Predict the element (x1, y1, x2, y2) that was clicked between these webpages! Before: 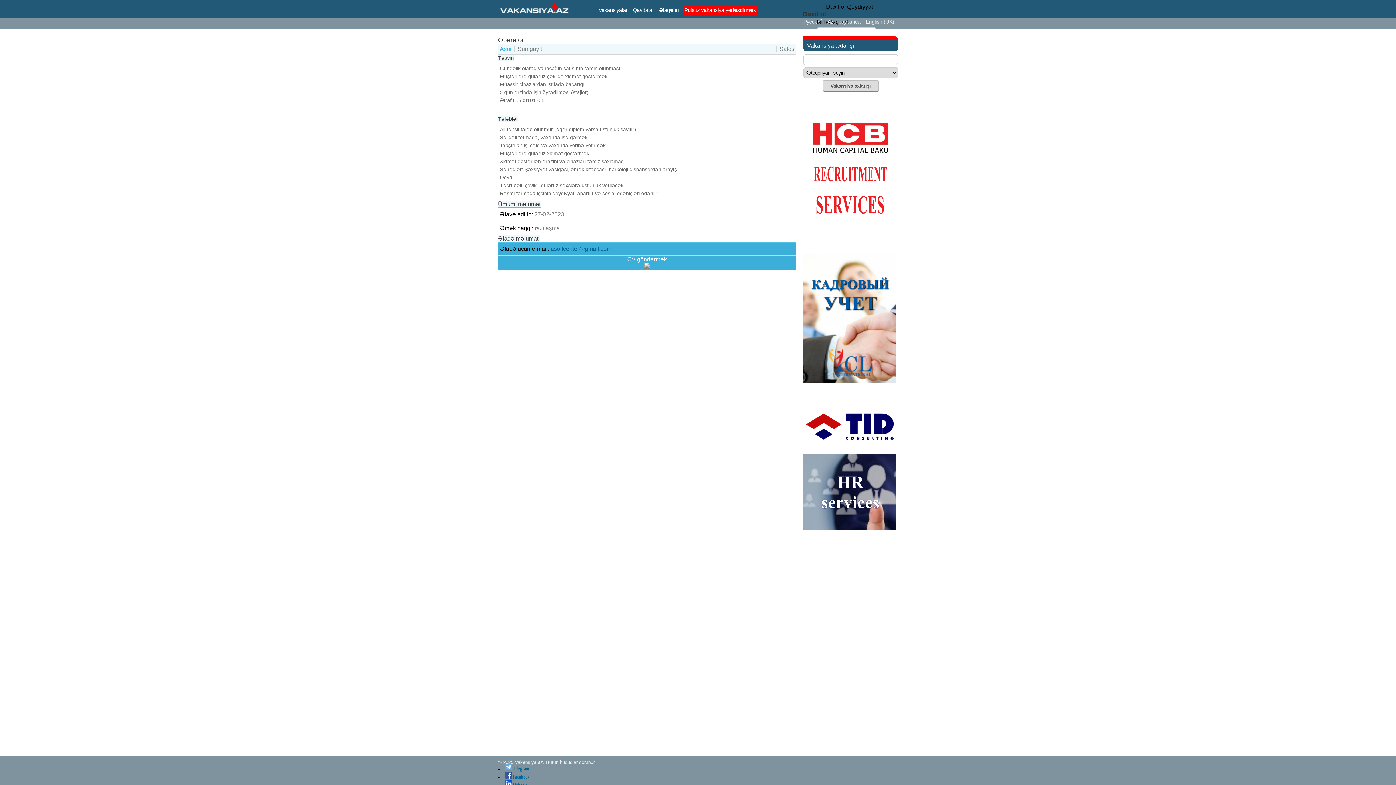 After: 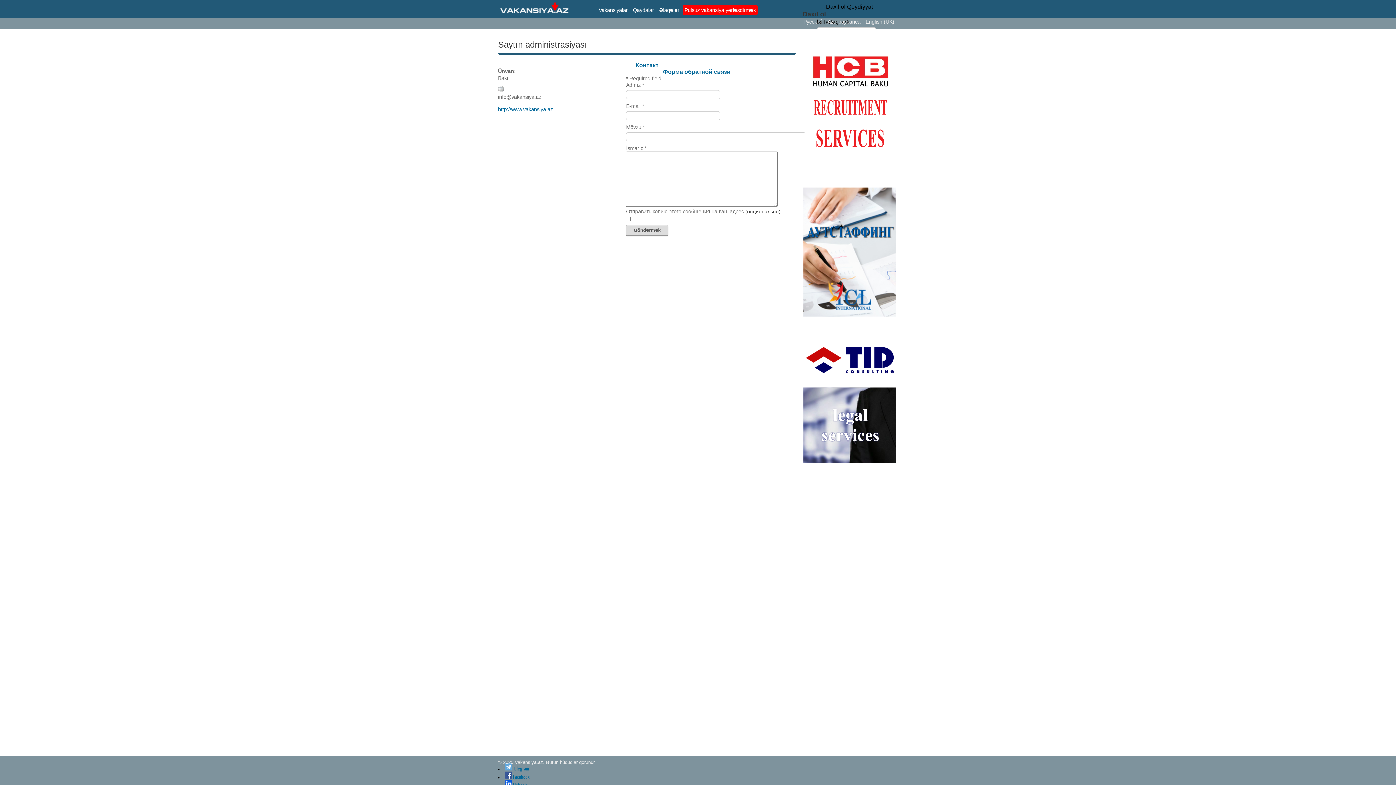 Action: label: Əlaqələr bbox: (657, 5, 681, 15)